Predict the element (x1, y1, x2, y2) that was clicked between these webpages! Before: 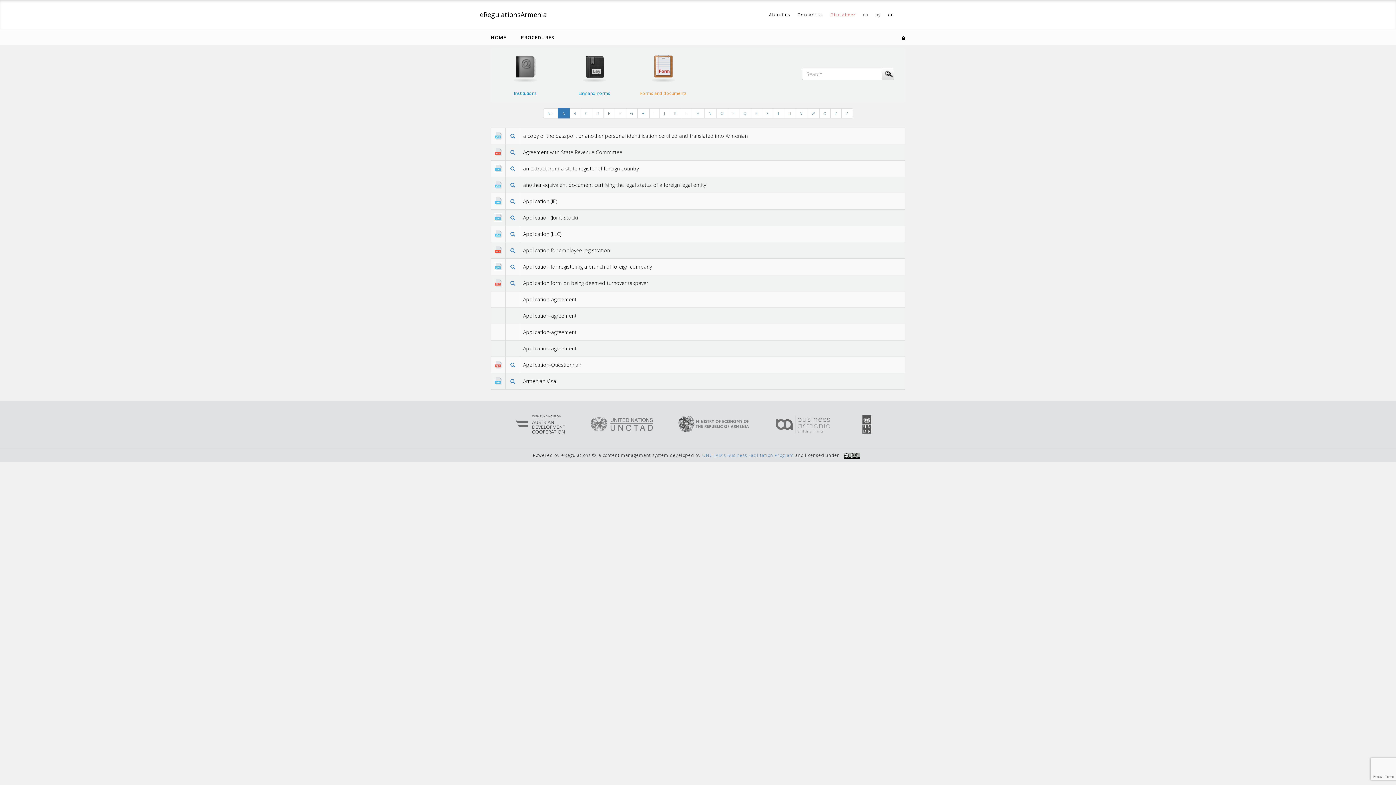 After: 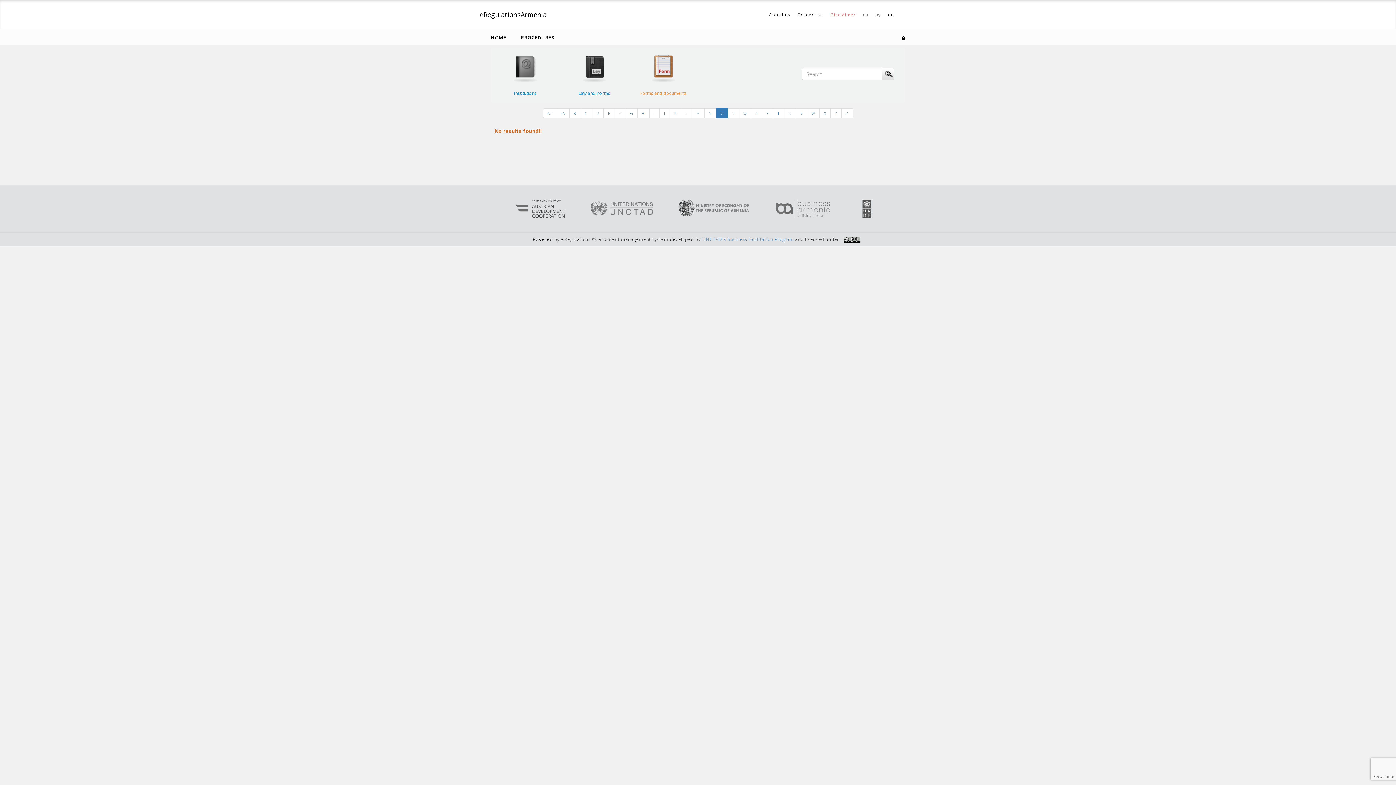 Action: label: O bbox: (716, 108, 728, 118)